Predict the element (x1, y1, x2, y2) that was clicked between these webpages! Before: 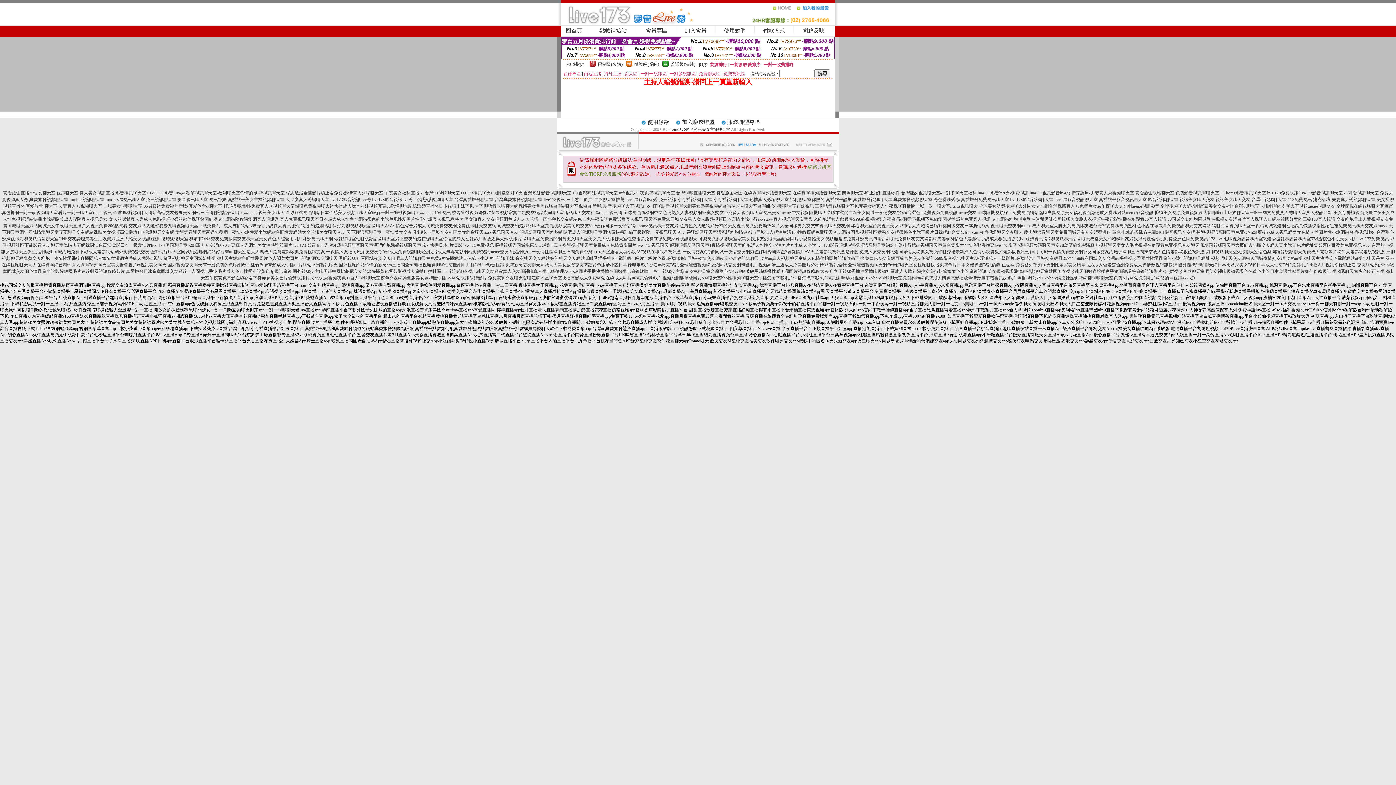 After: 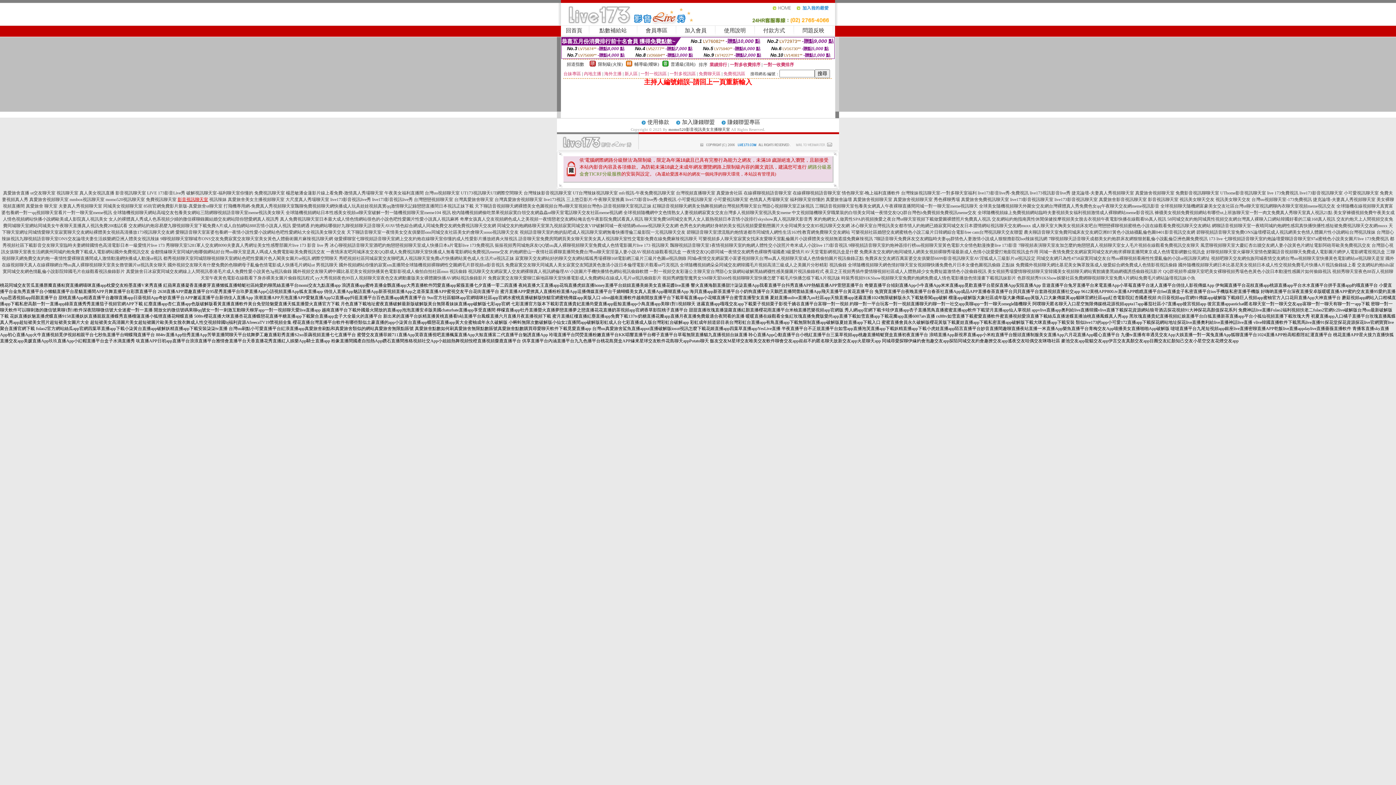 Action: label: 影音視訊聊天室 bbox: (177, 197, 208, 202)